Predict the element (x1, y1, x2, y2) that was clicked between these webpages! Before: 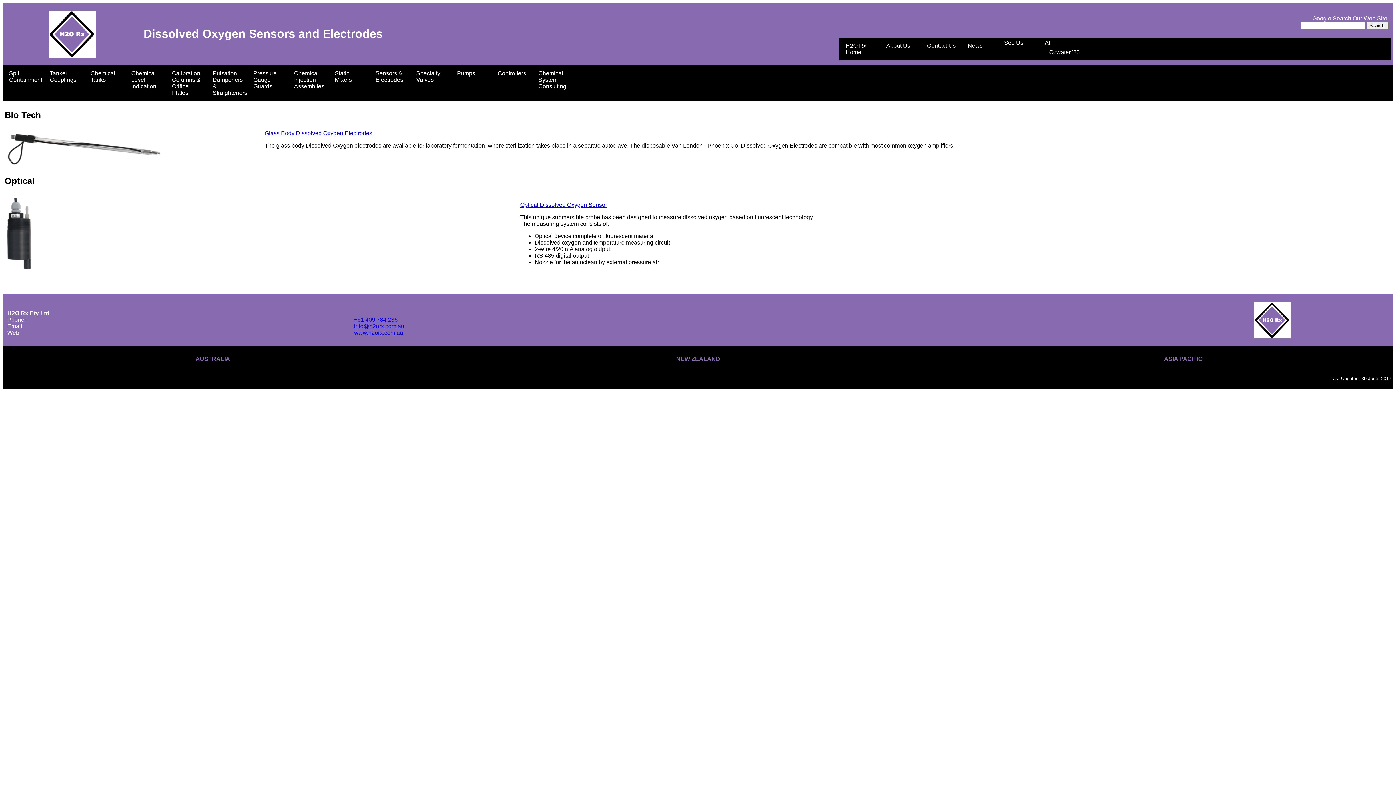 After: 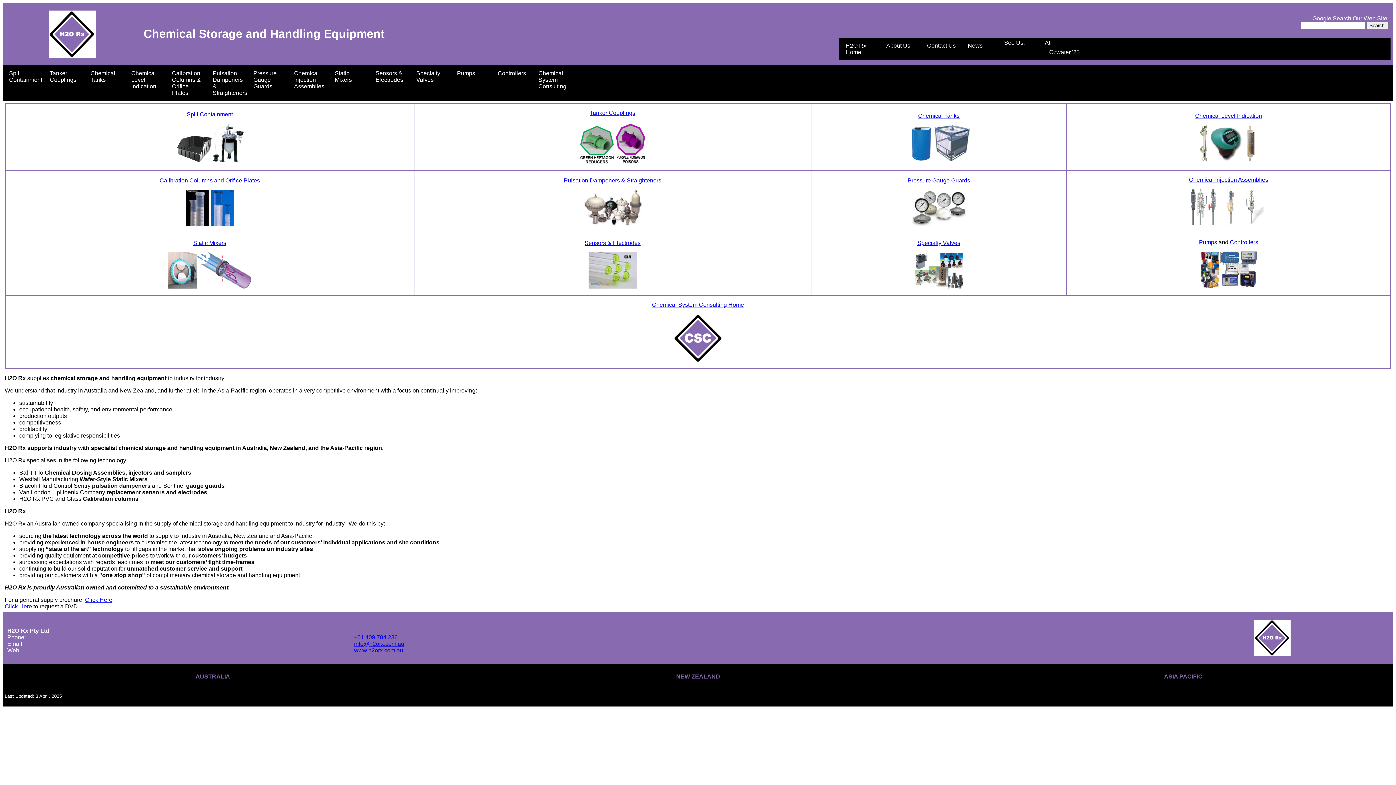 Action: label: H2O Rx Home bbox: (841, 39, 882, 58)